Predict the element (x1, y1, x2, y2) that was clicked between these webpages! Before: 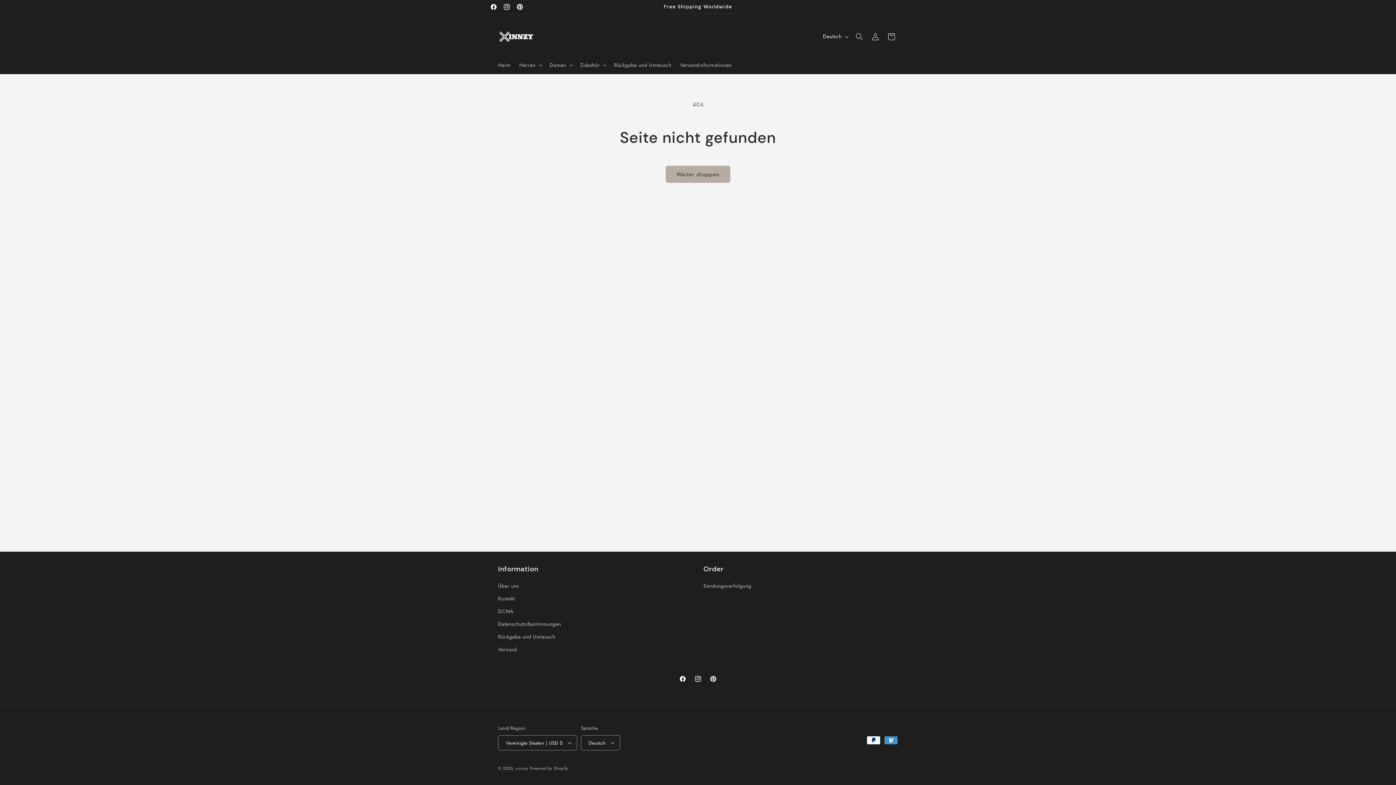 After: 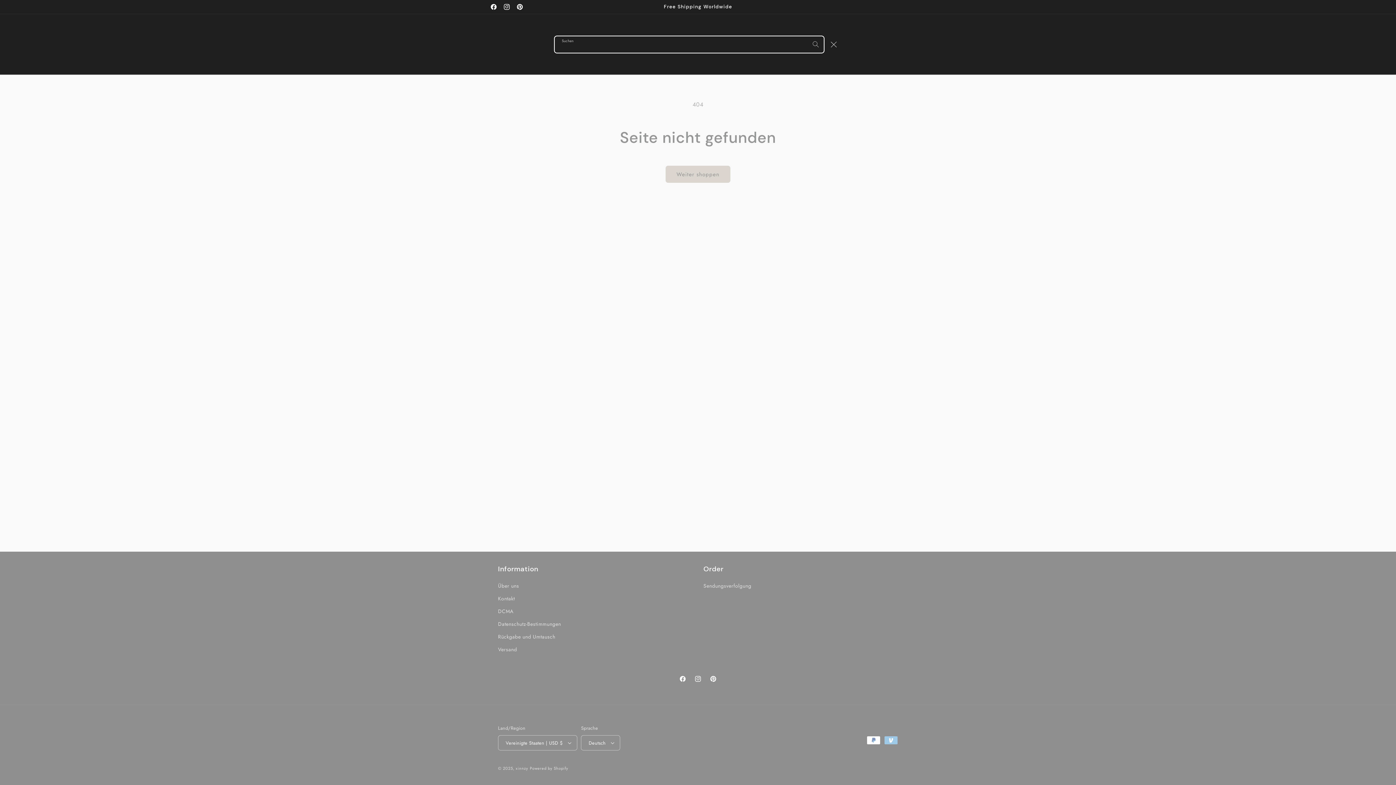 Action: bbox: (851, 28, 867, 44) label: Suchen